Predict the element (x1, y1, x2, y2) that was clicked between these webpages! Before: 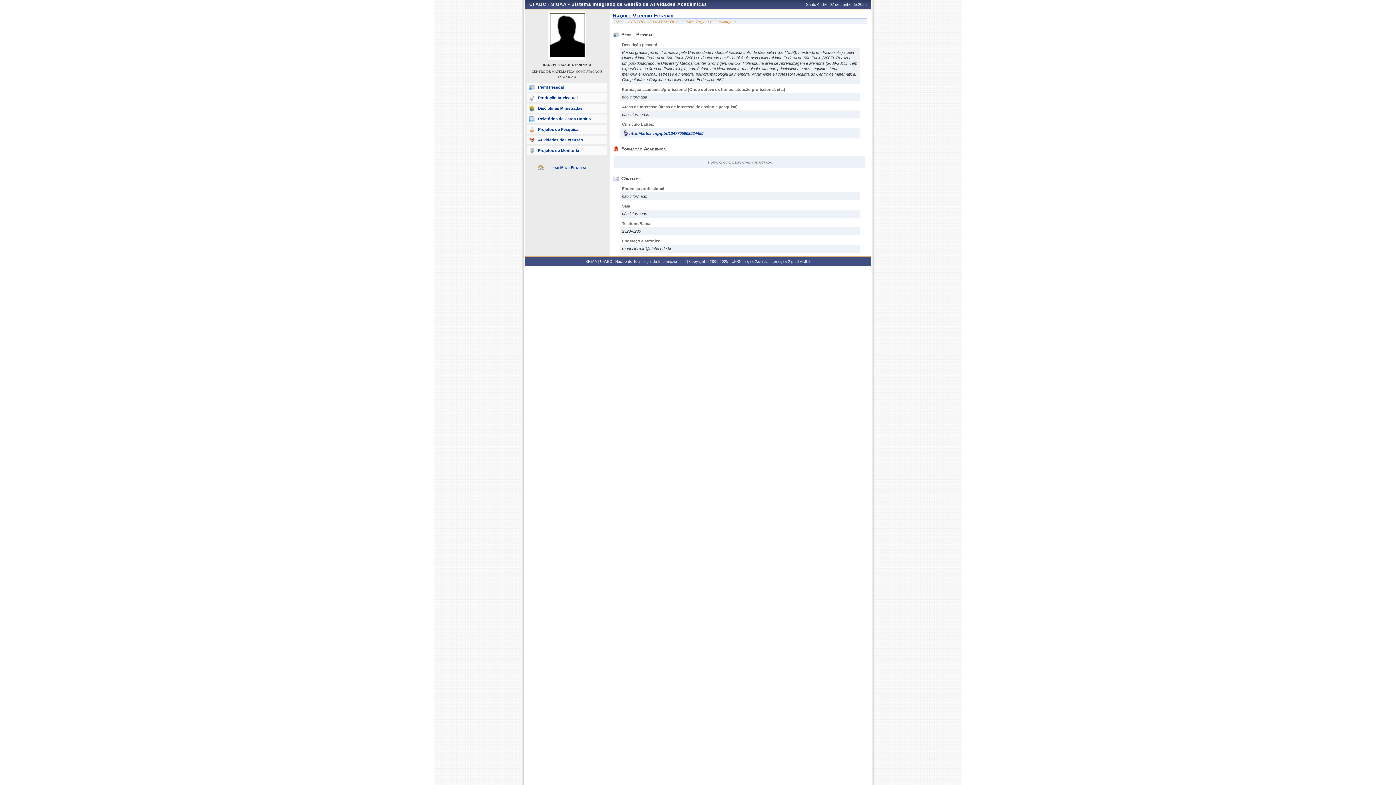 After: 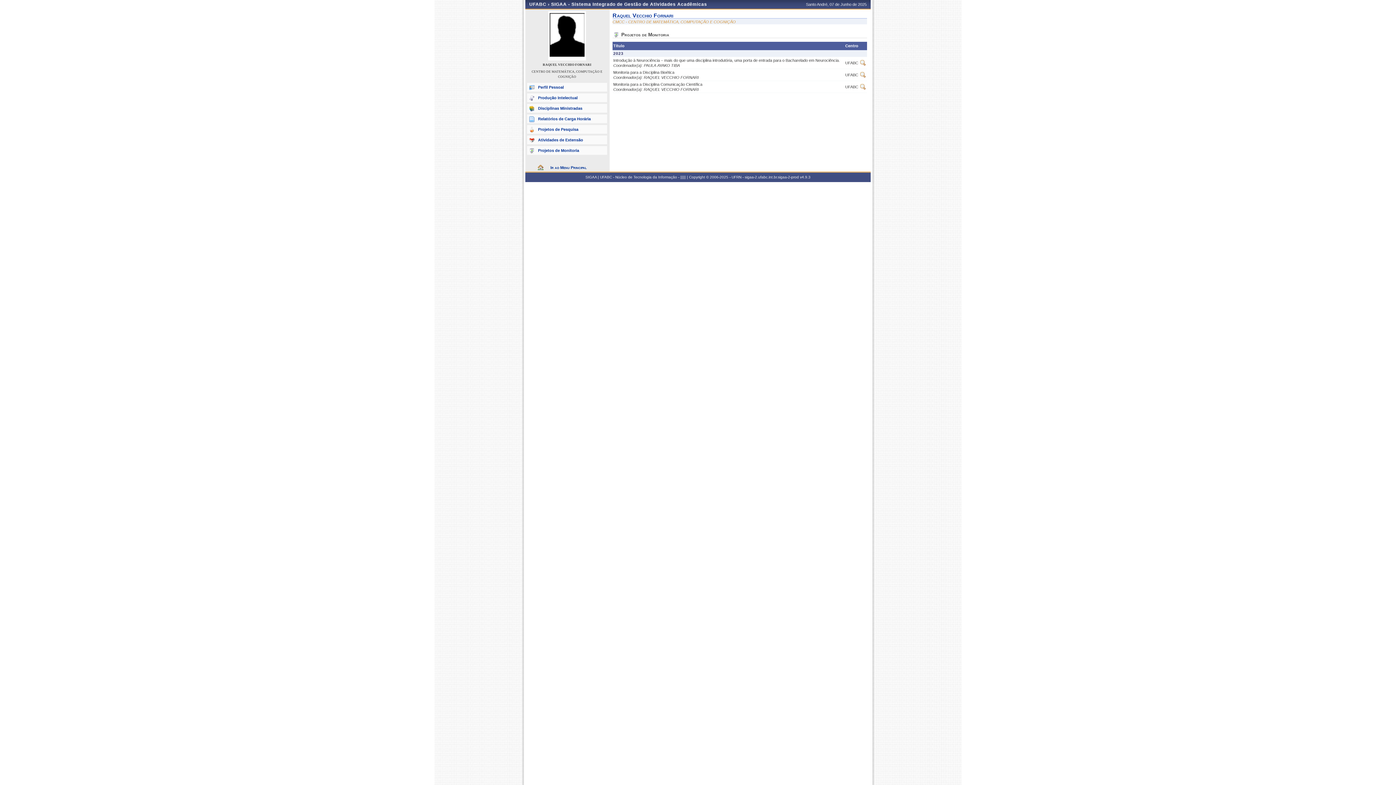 Action: bbox: (527, 146, 607, 154) label: Projetos de Monitoria